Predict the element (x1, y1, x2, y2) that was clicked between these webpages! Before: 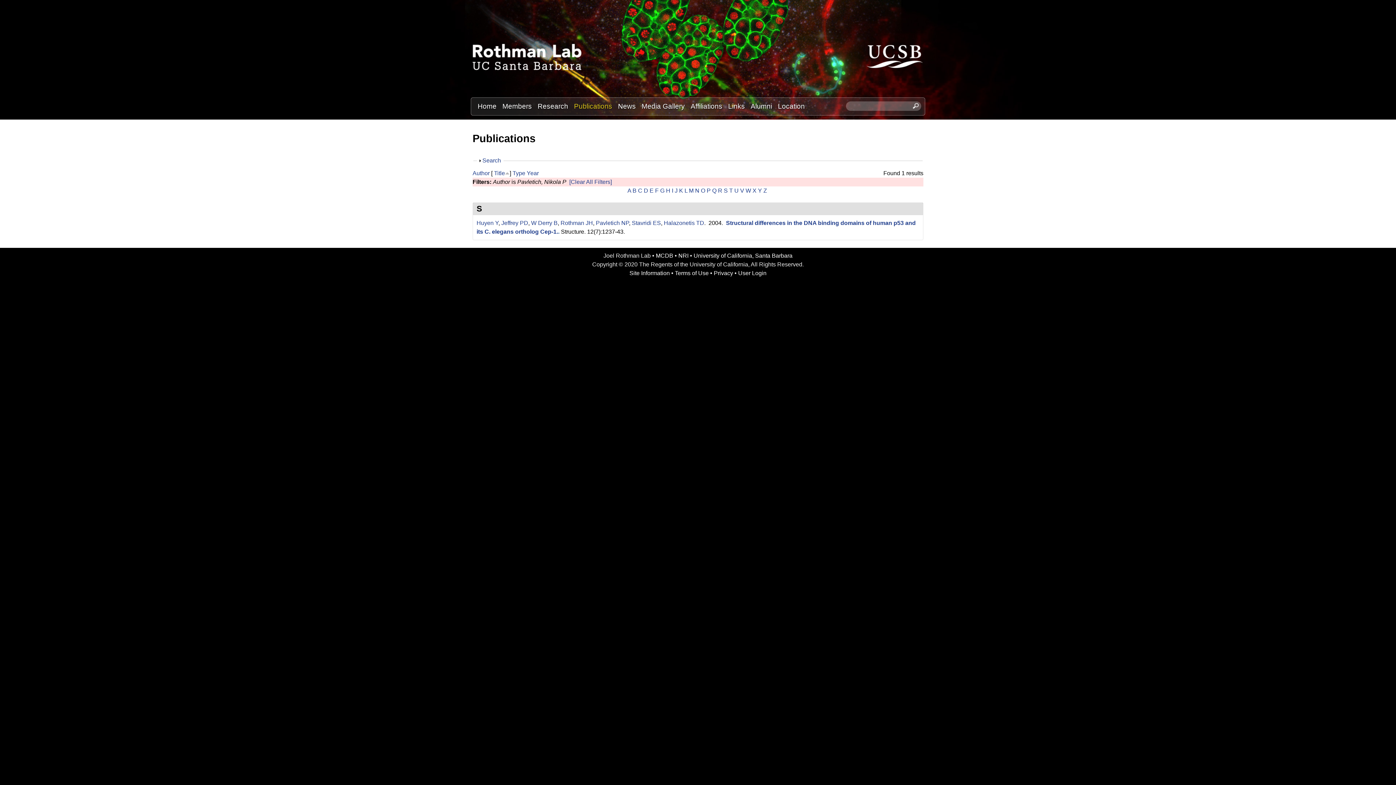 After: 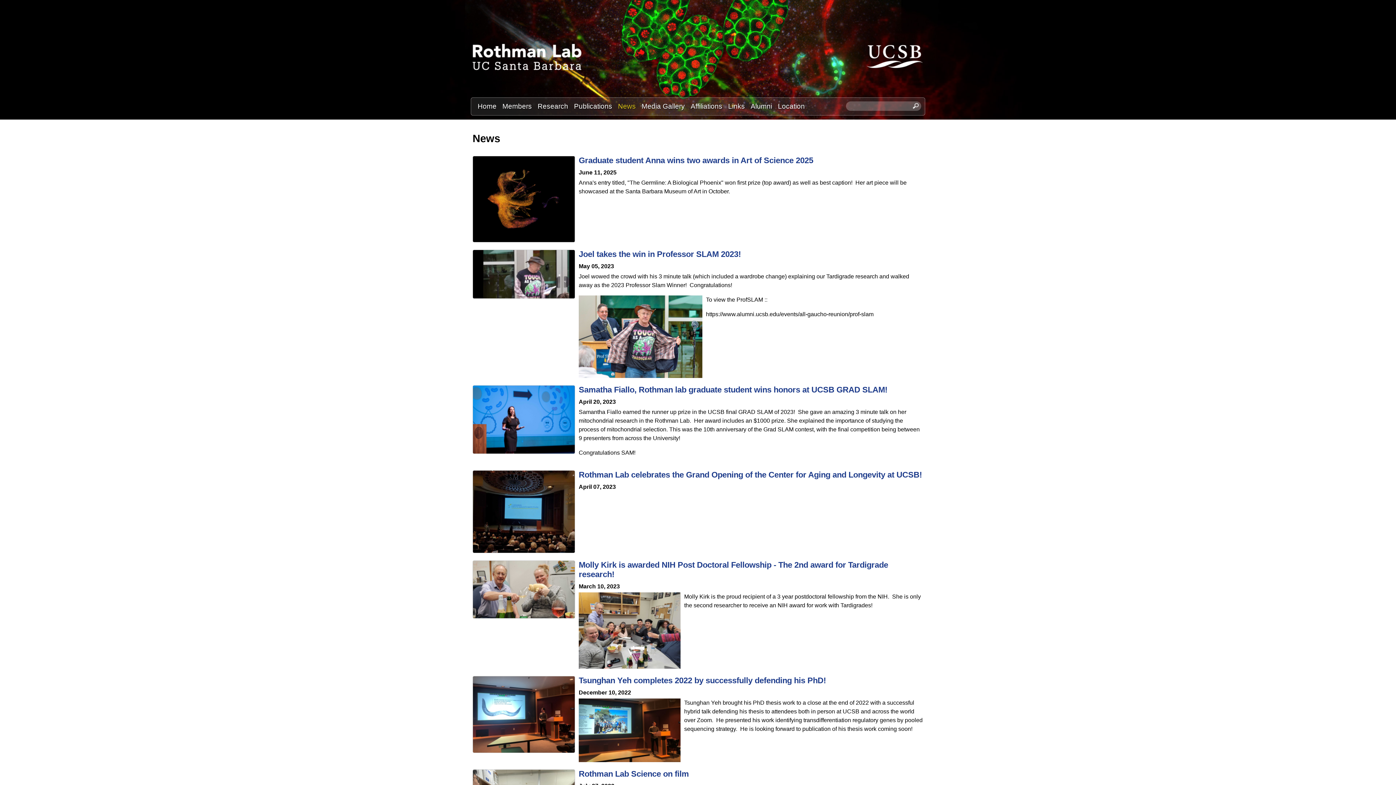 Action: bbox: (615, 101, 638, 111) label: News